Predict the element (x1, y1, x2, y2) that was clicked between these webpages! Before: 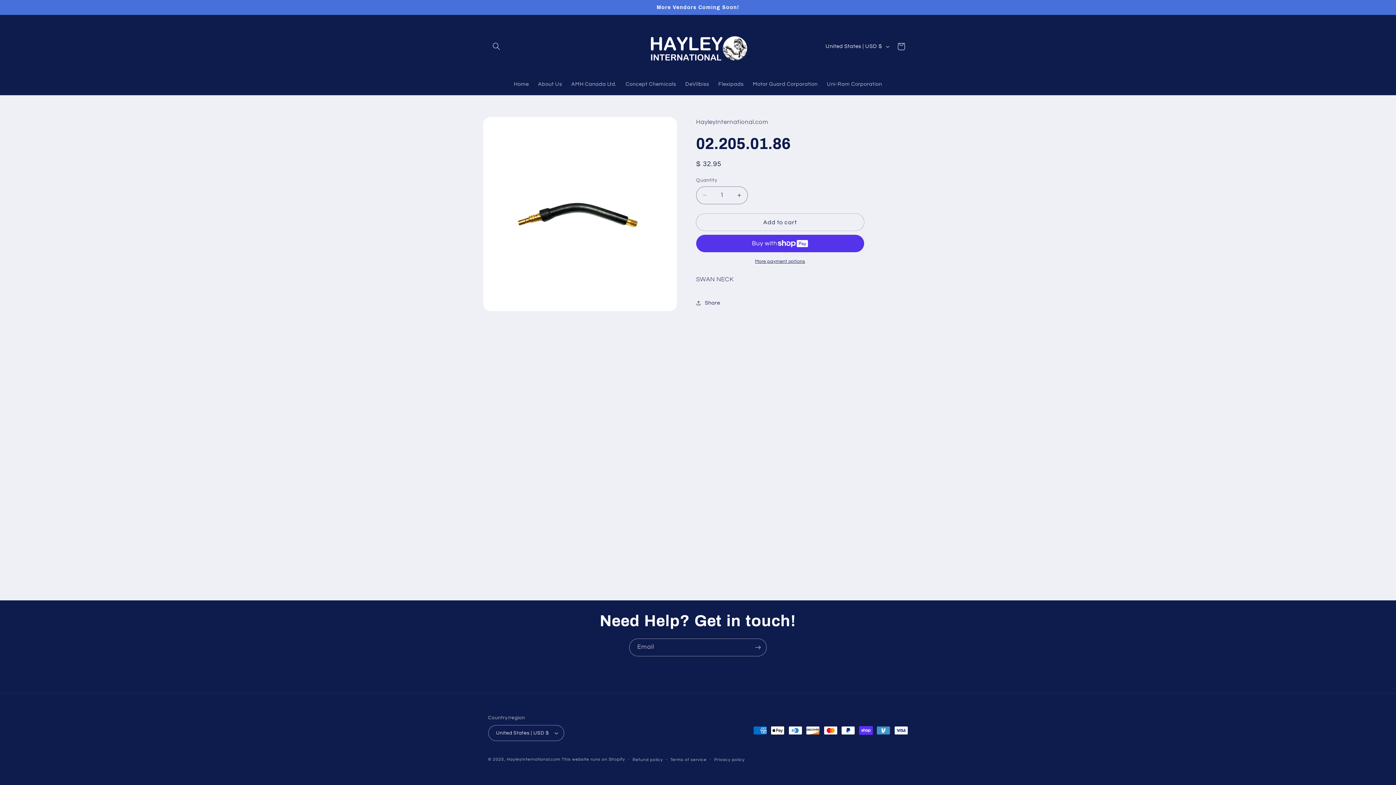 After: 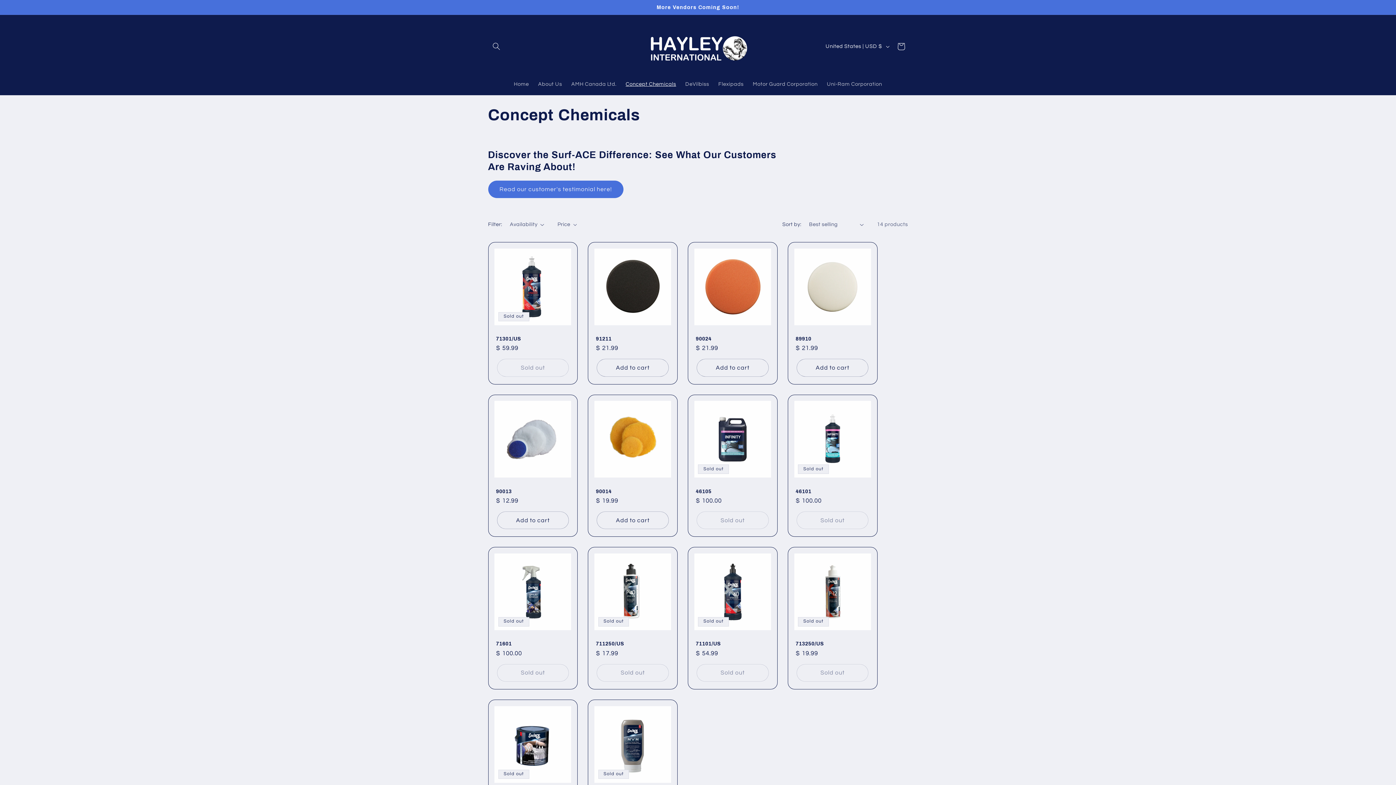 Action: bbox: (621, 76, 680, 92) label: Concept Chemicals